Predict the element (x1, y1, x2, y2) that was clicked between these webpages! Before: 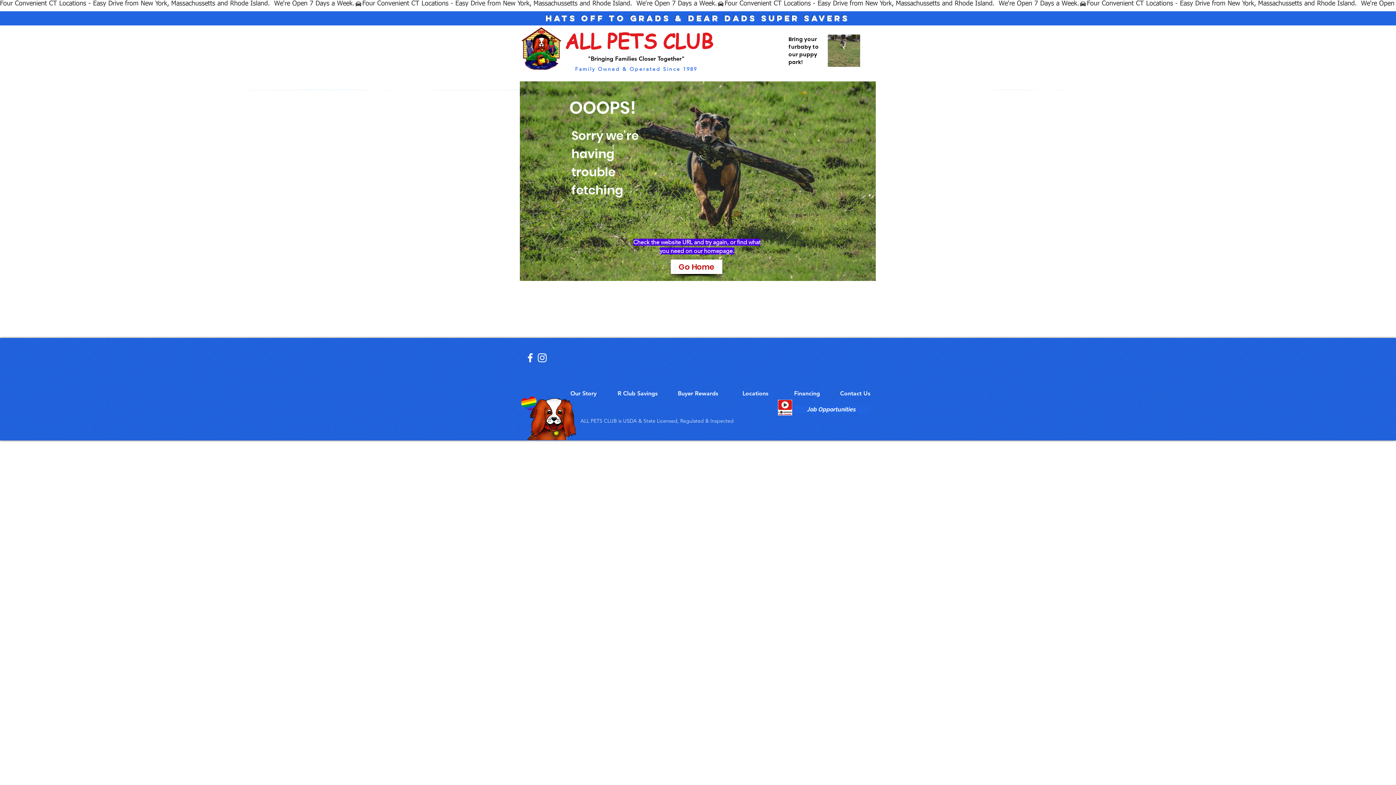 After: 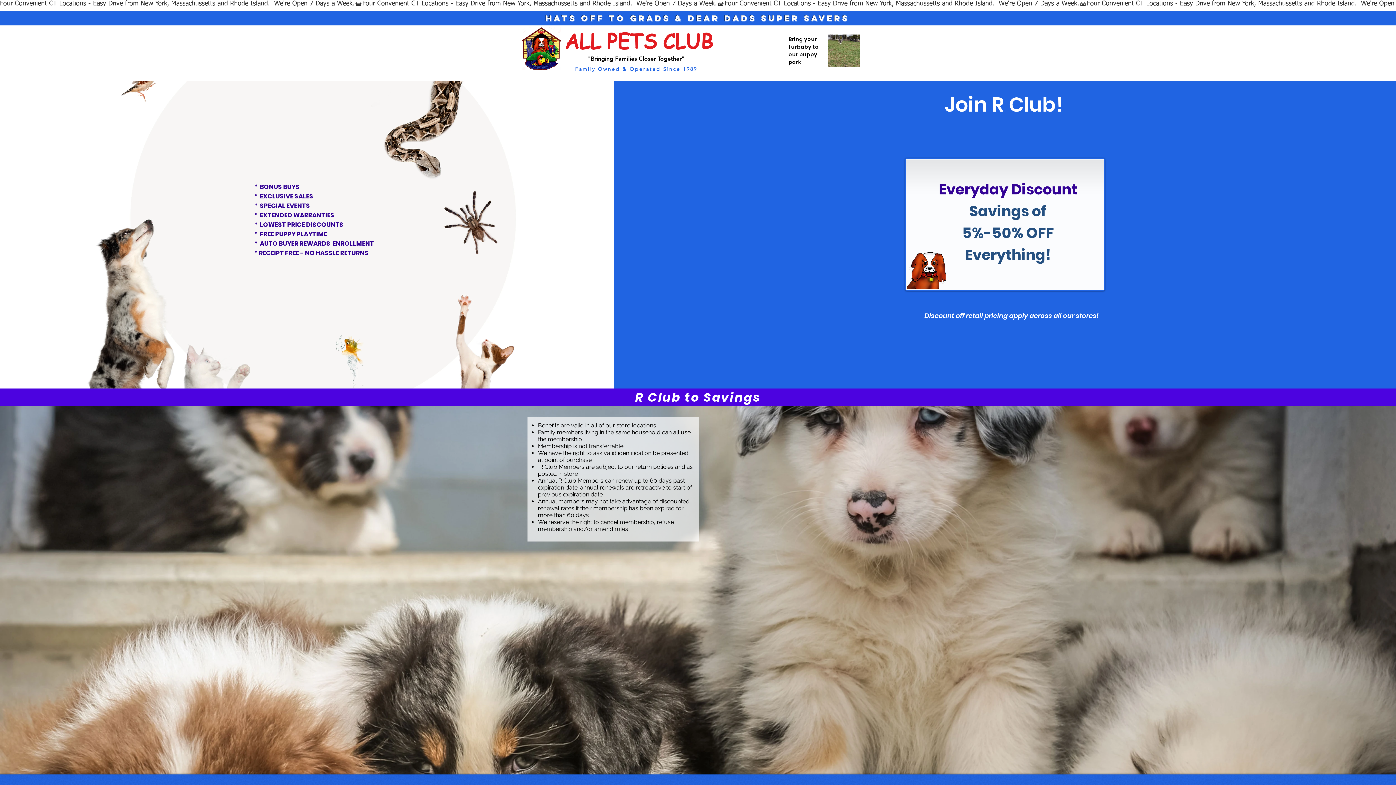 Action: bbox: (613, 389, 662, 397) label: R Club Savings